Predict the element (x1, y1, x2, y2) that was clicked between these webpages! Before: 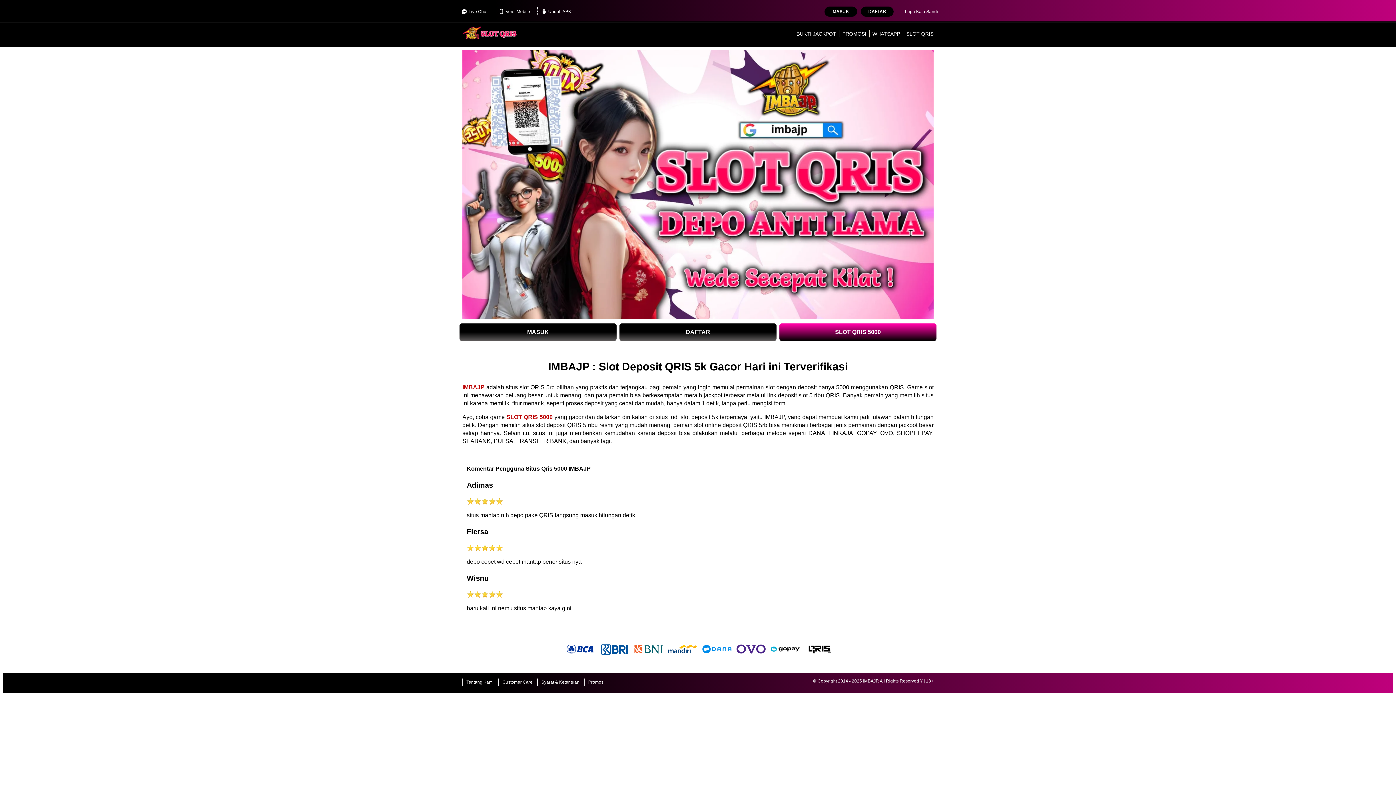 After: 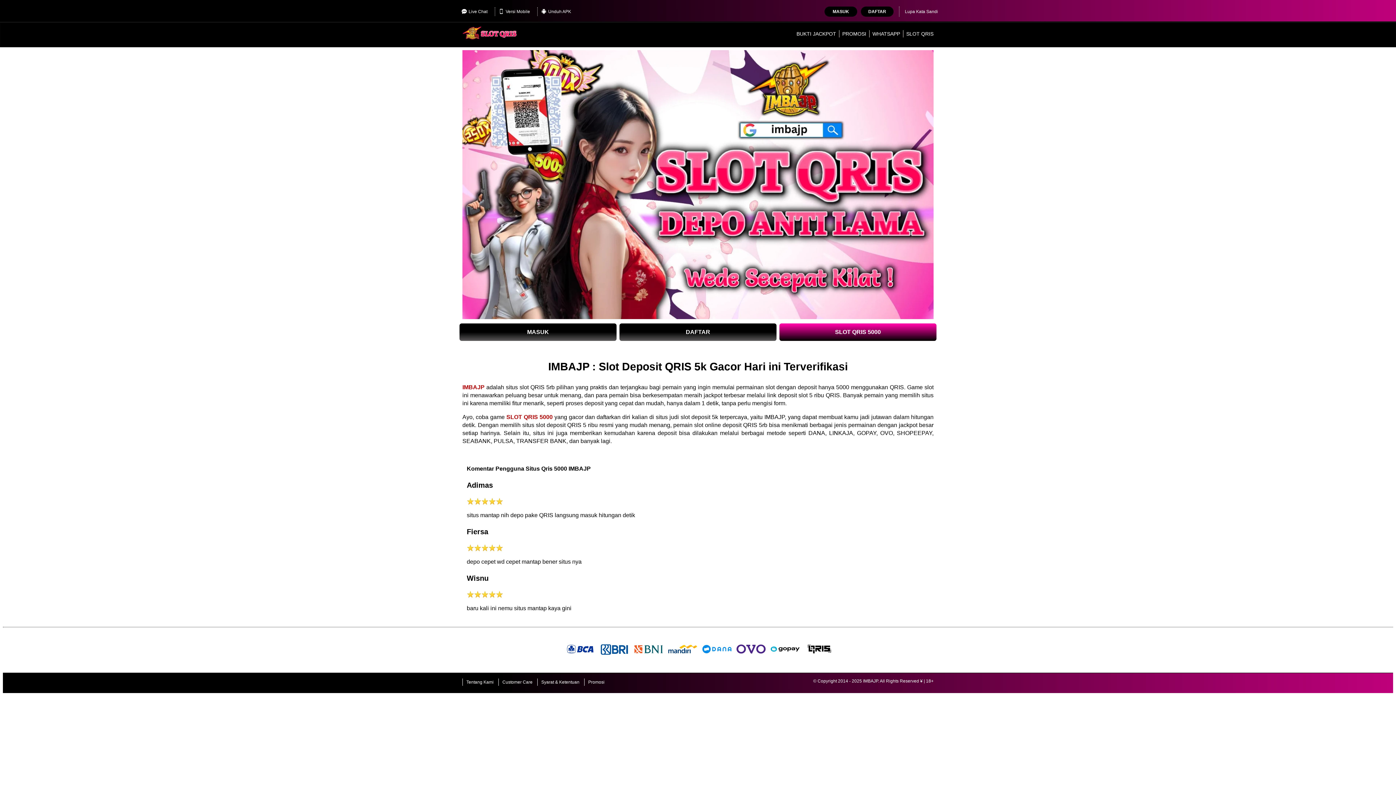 Action: label: WHATSAPP bbox: (872, 30, 900, 36)